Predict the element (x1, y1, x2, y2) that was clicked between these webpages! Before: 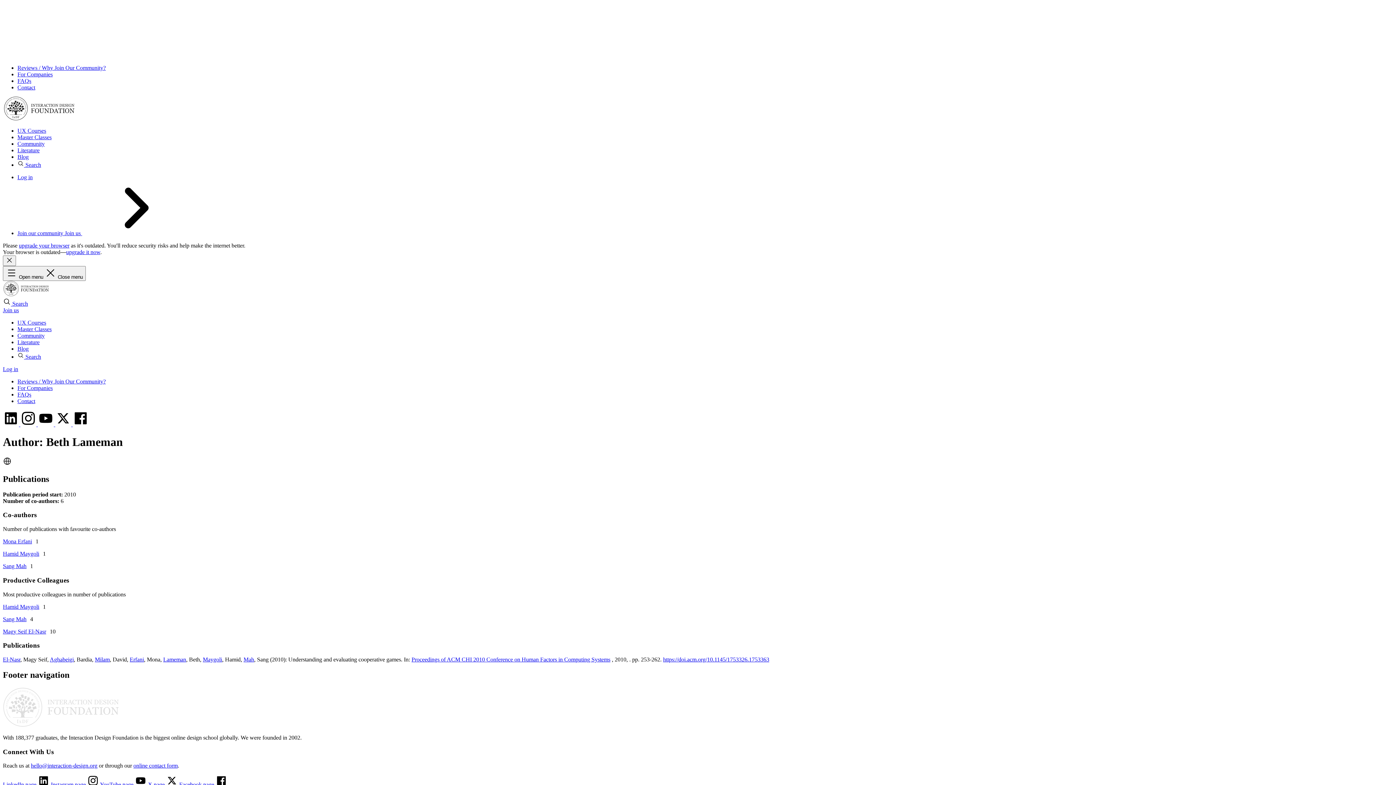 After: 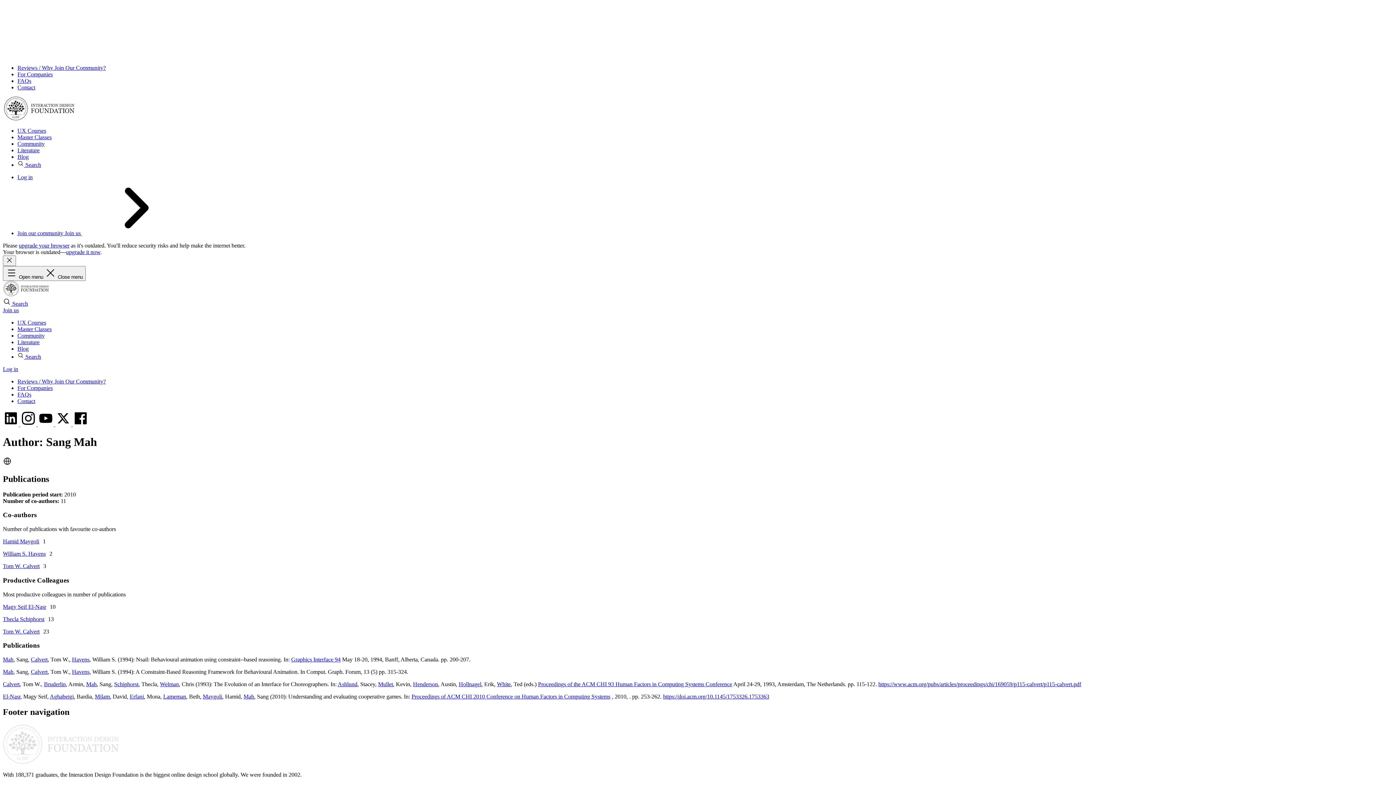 Action: label: Mah bbox: (243, 656, 254, 662)